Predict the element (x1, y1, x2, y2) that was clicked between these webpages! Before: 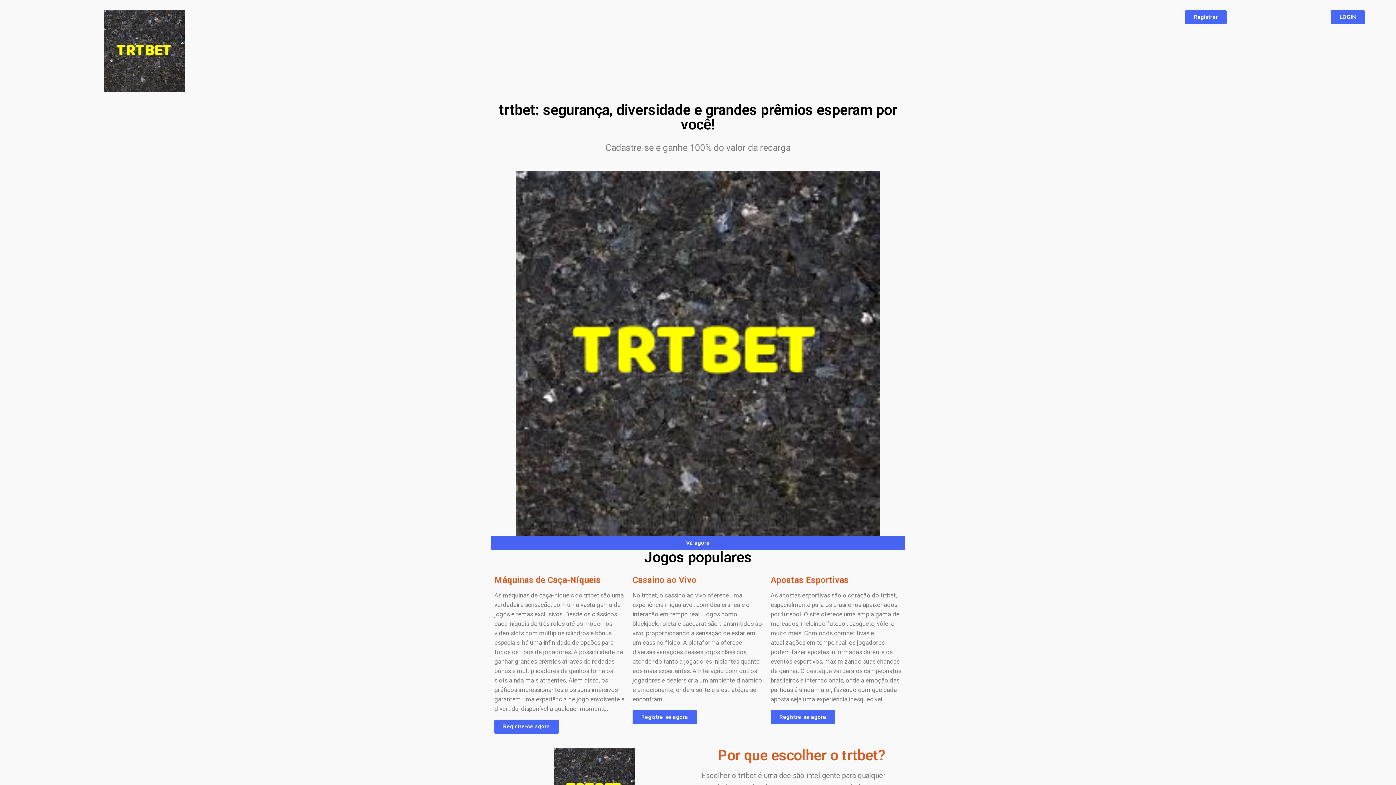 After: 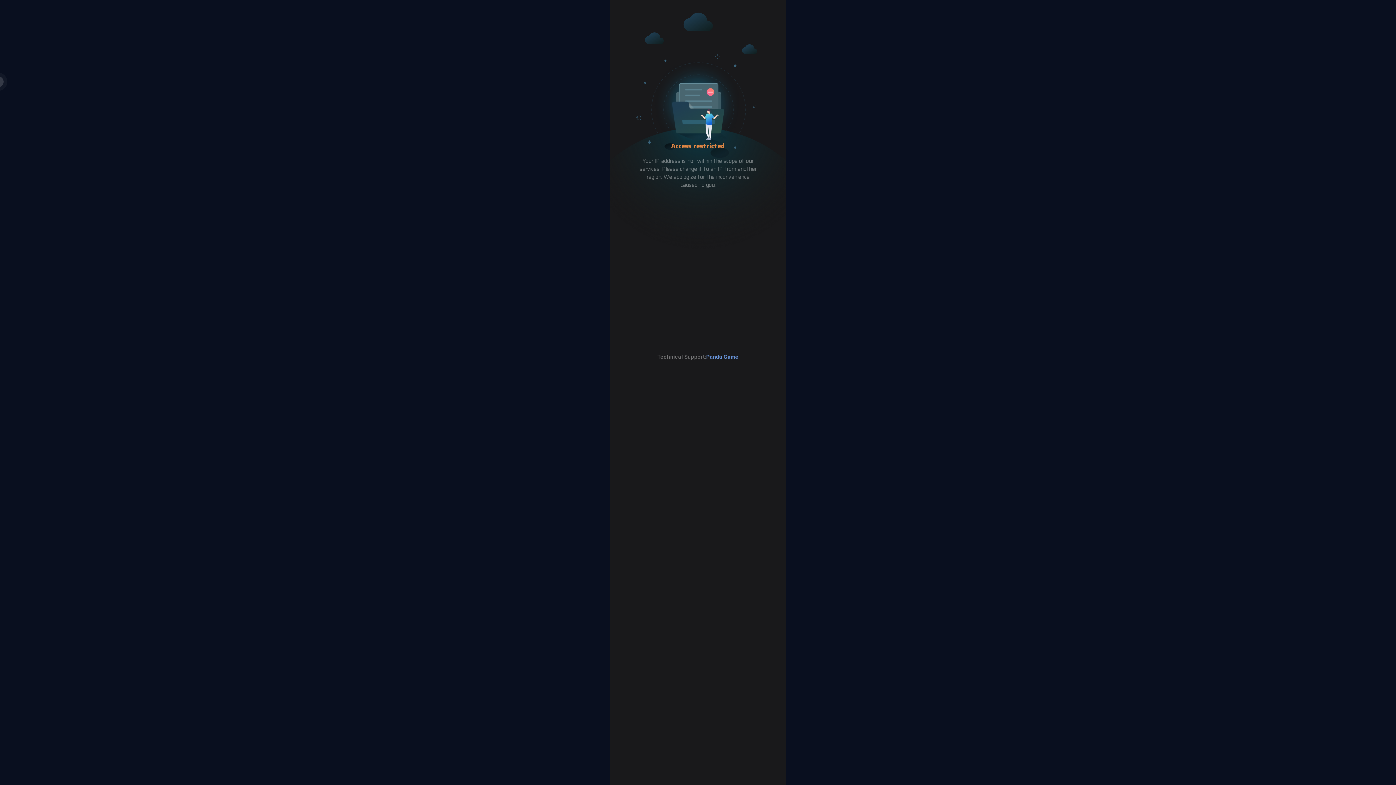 Action: label: LOGIN bbox: (1331, 10, 1365, 24)